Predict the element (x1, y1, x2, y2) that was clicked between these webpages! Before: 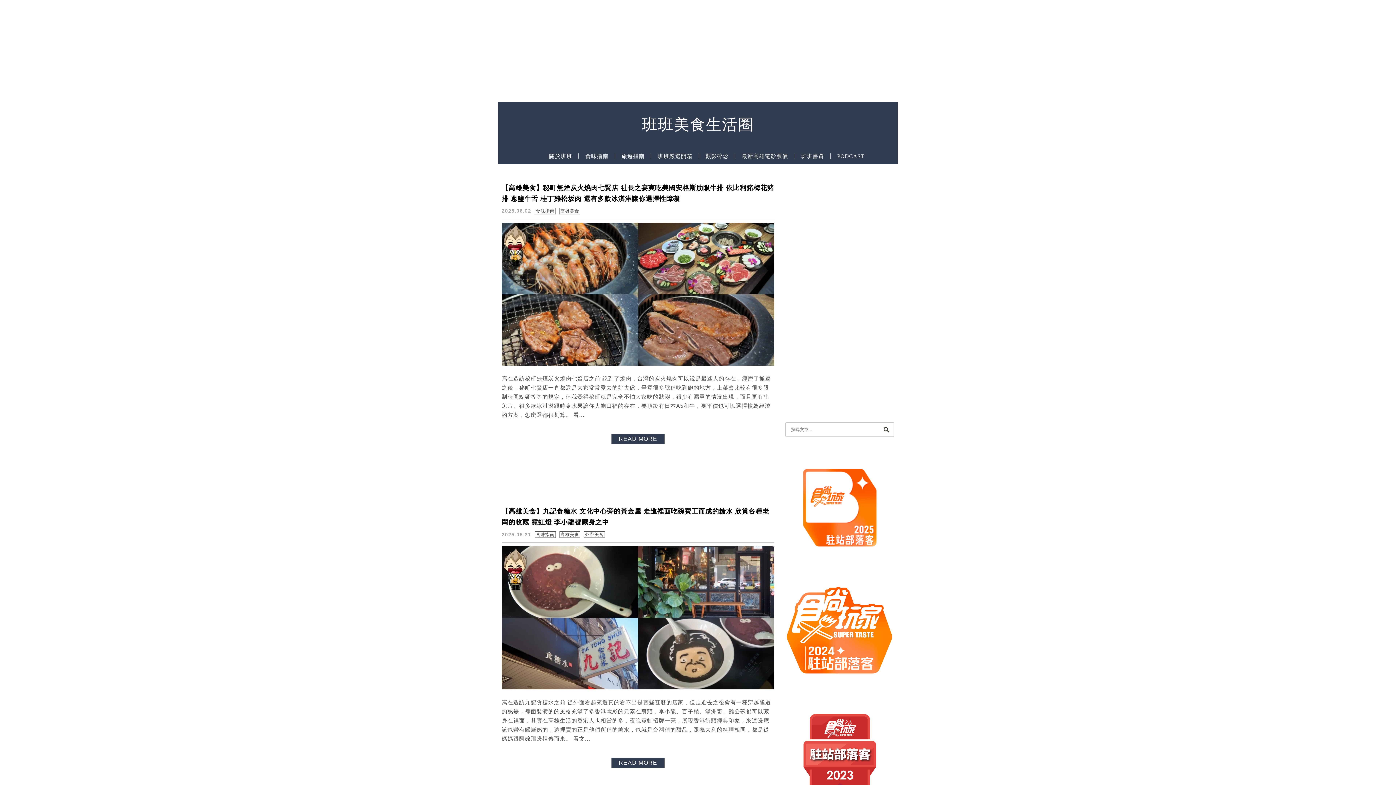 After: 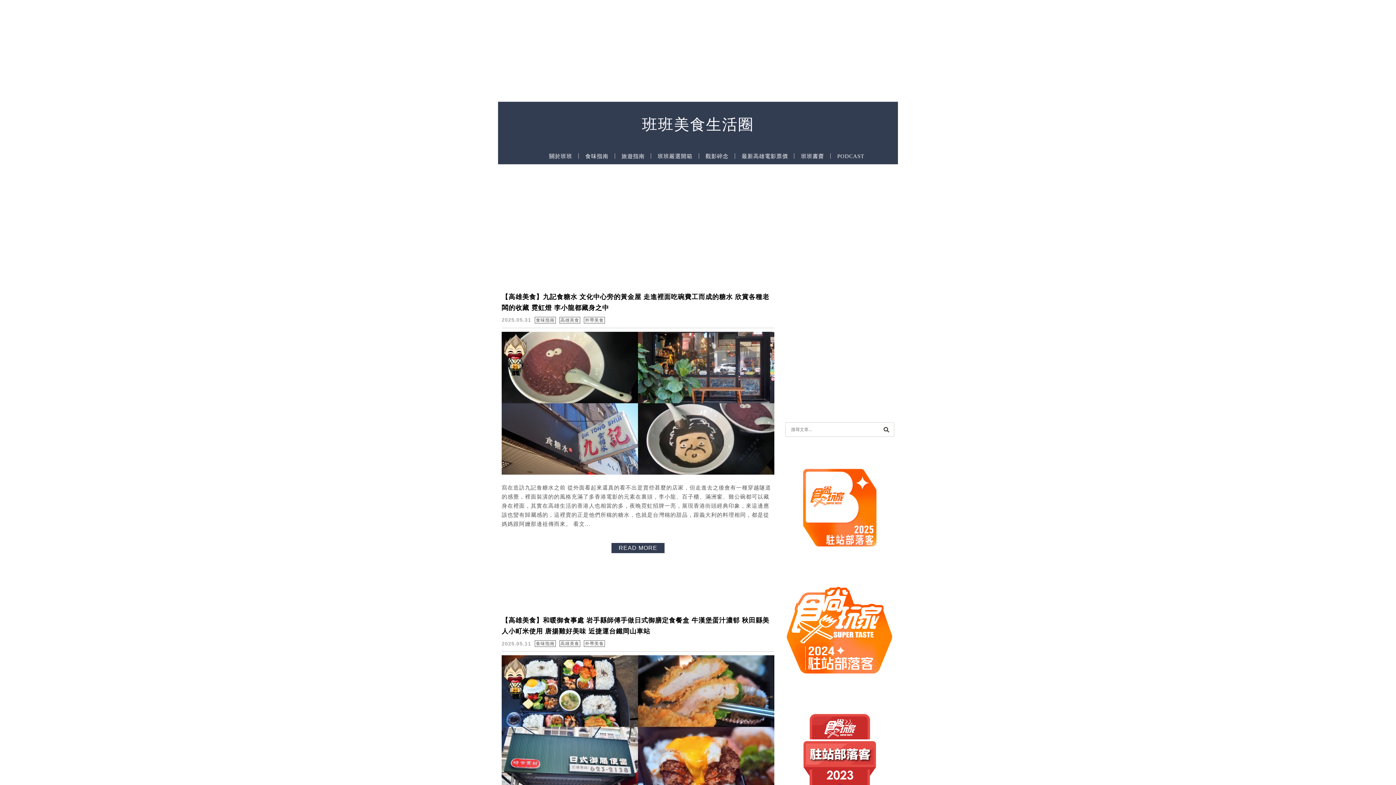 Action: label: 外帶美食 bbox: (584, 531, 605, 538)